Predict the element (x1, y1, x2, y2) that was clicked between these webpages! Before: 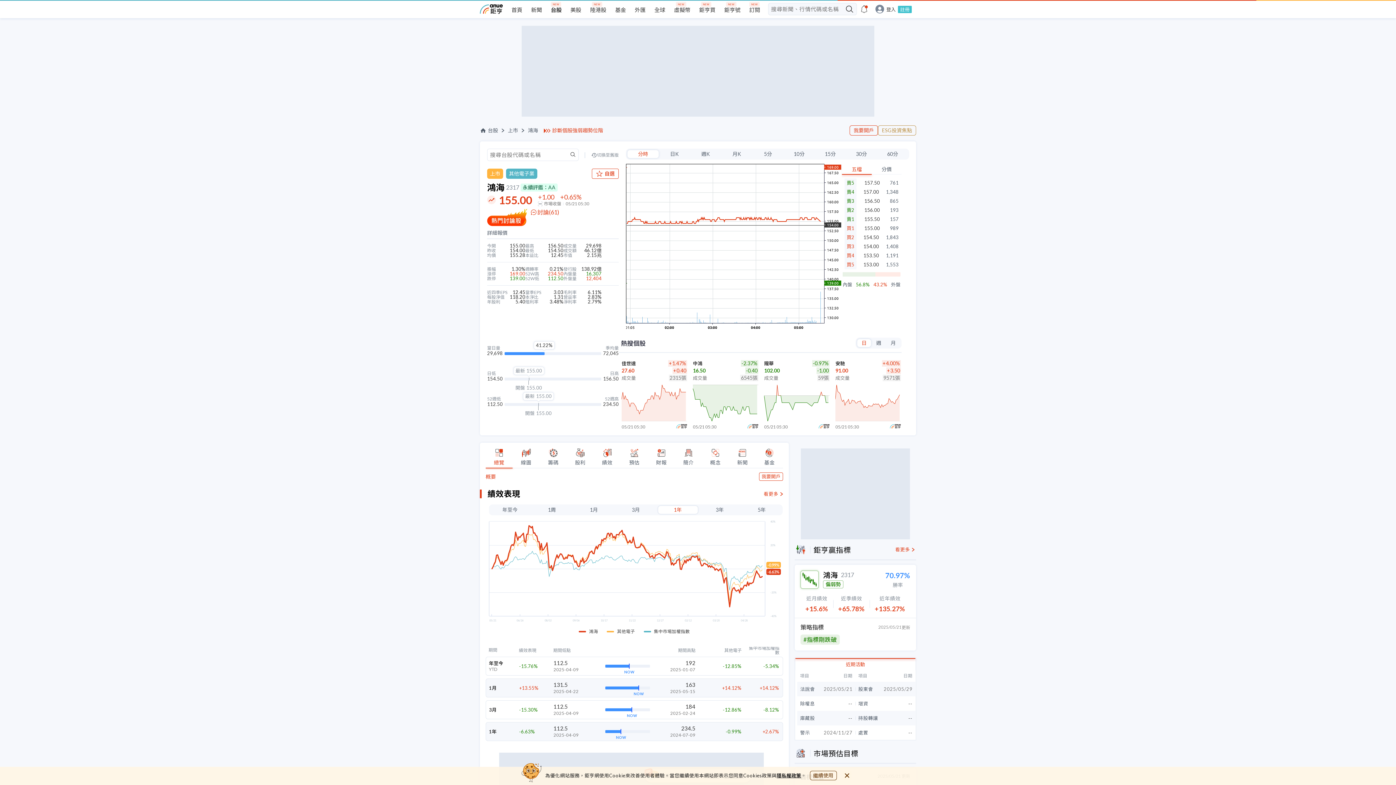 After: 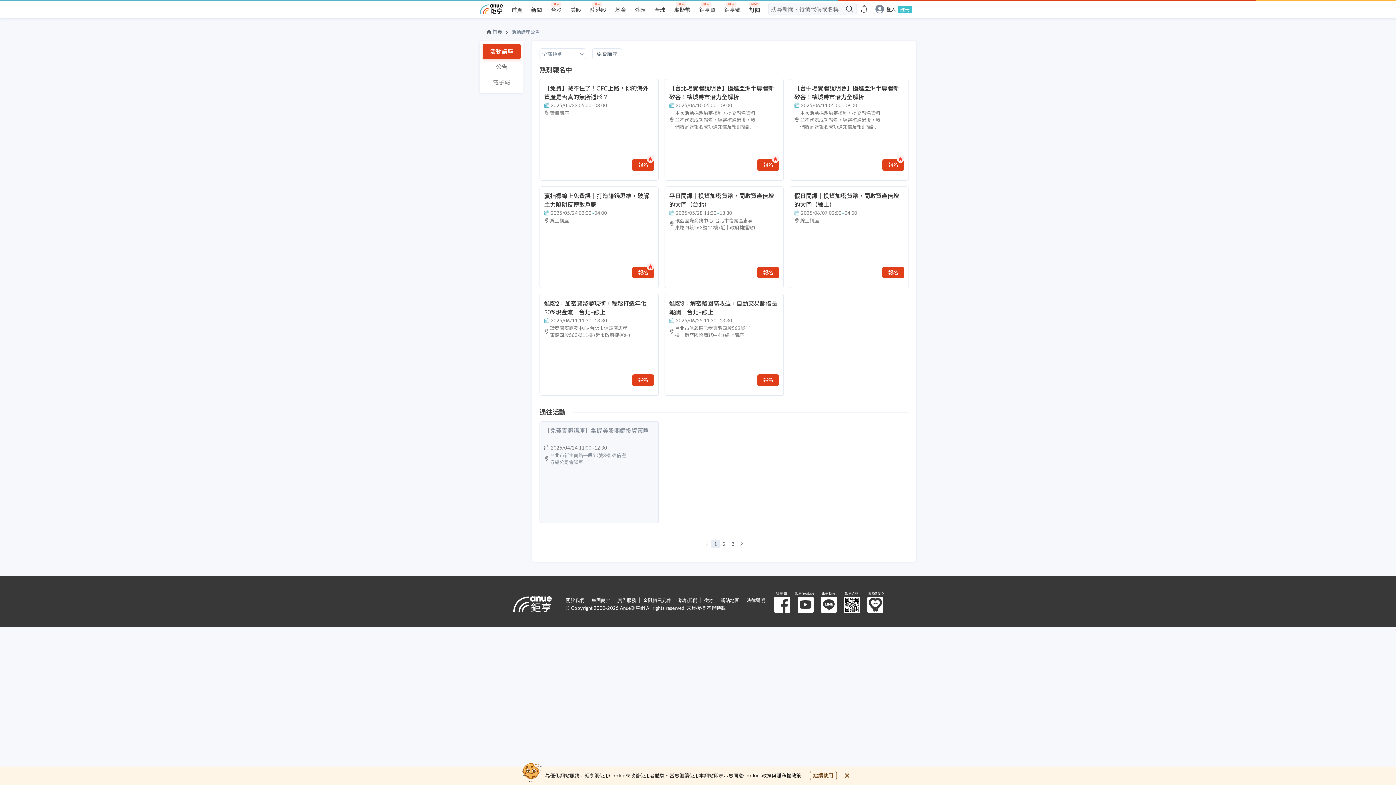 Action: bbox: (860, 4, 868, 14)